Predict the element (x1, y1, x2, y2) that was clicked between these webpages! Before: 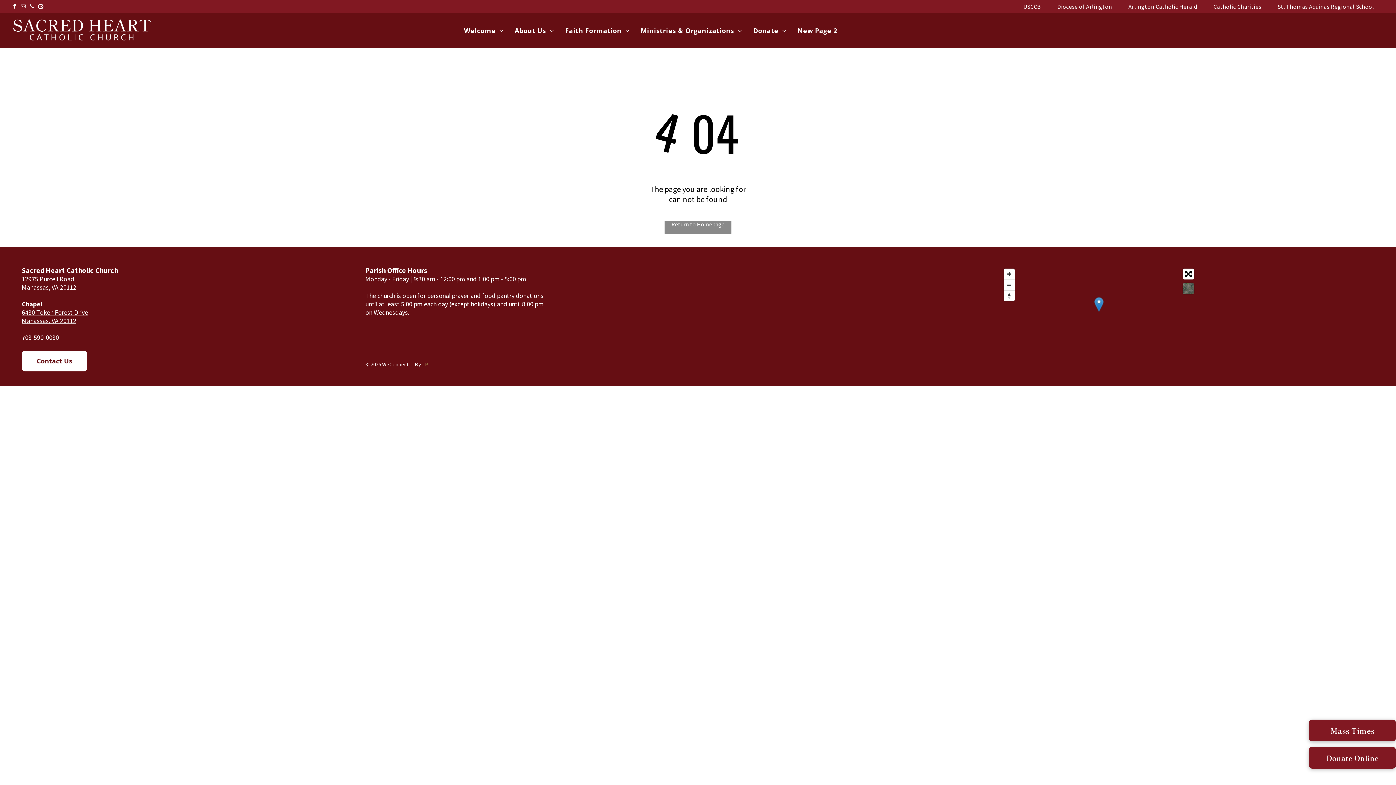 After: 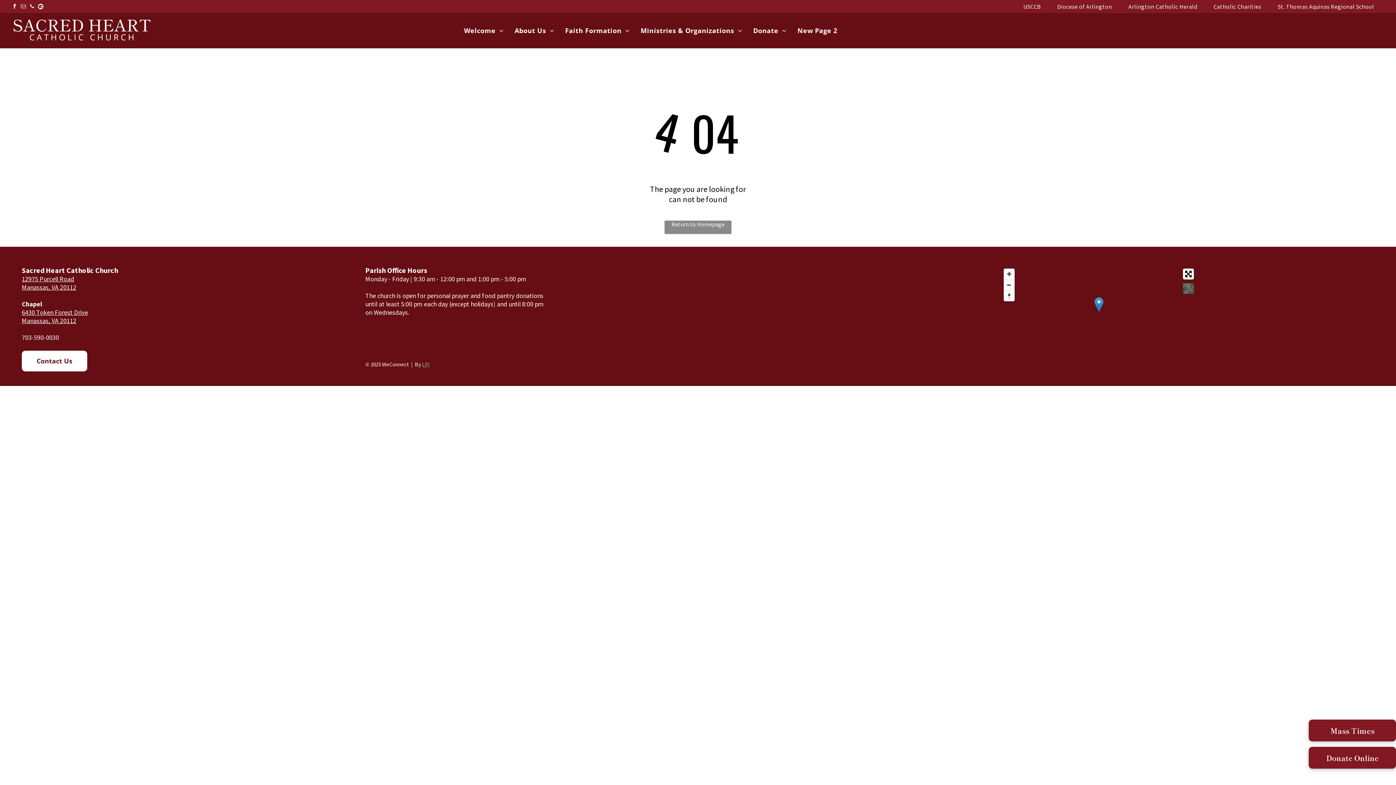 Action: bbox: (422, 361, 429, 368) label: LPi